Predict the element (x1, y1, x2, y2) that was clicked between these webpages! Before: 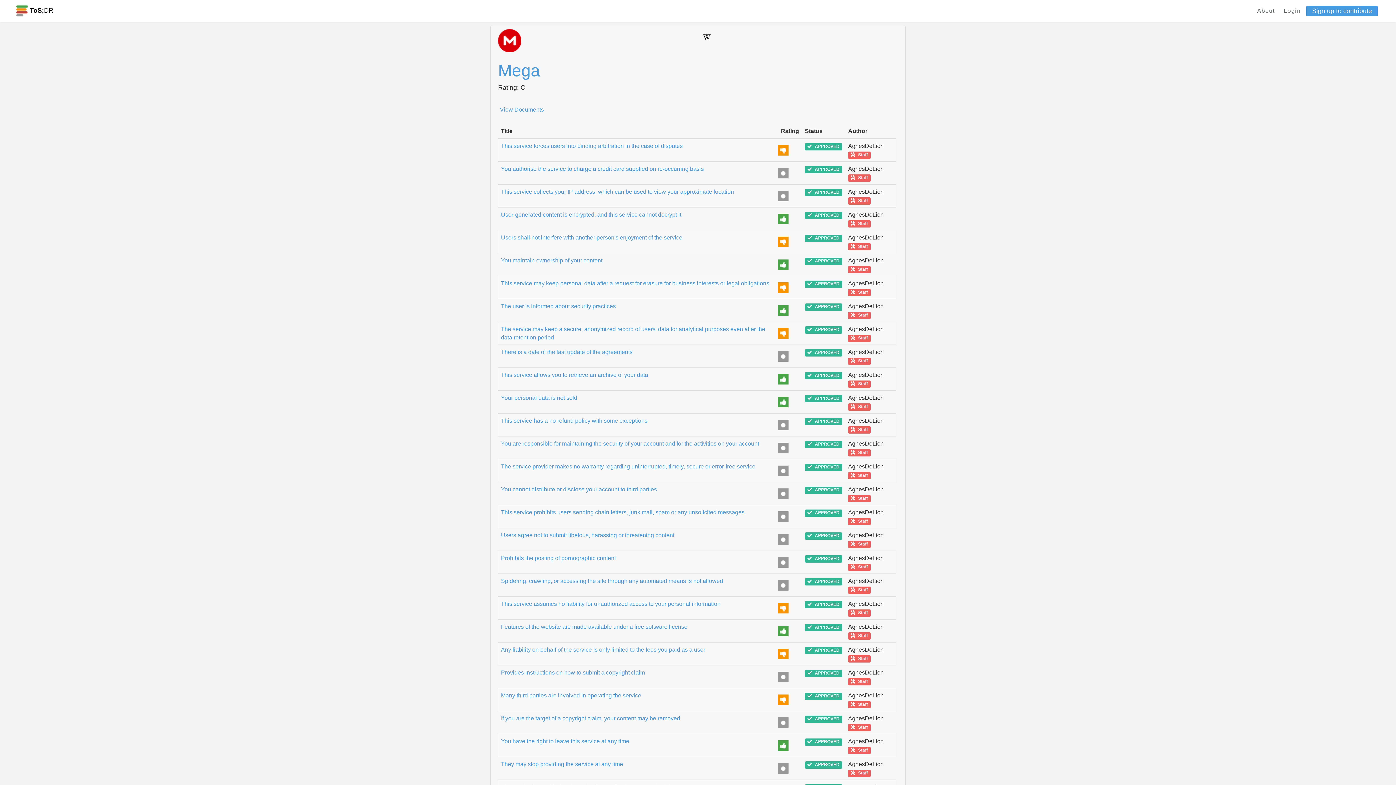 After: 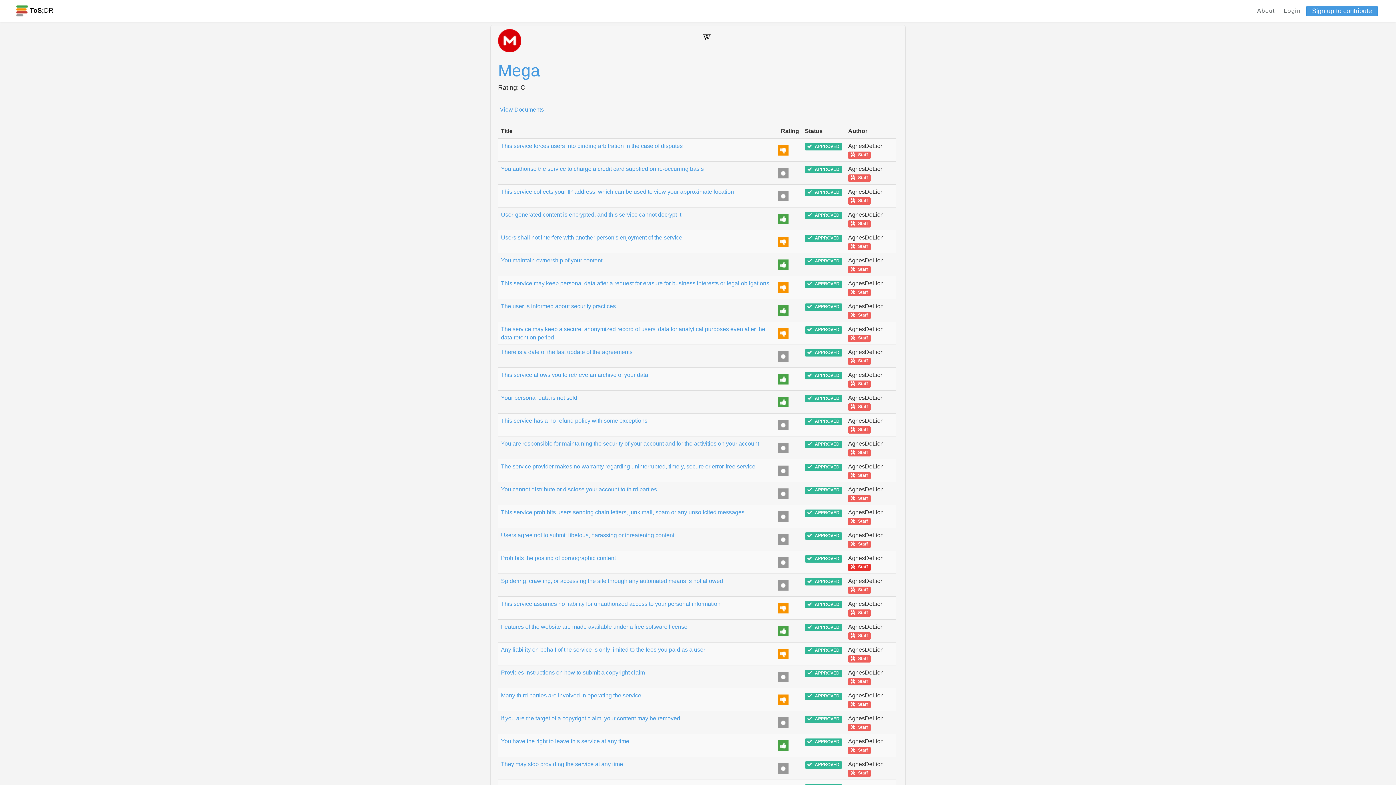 Action: label:  Staff bbox: (848, 563, 870, 571)